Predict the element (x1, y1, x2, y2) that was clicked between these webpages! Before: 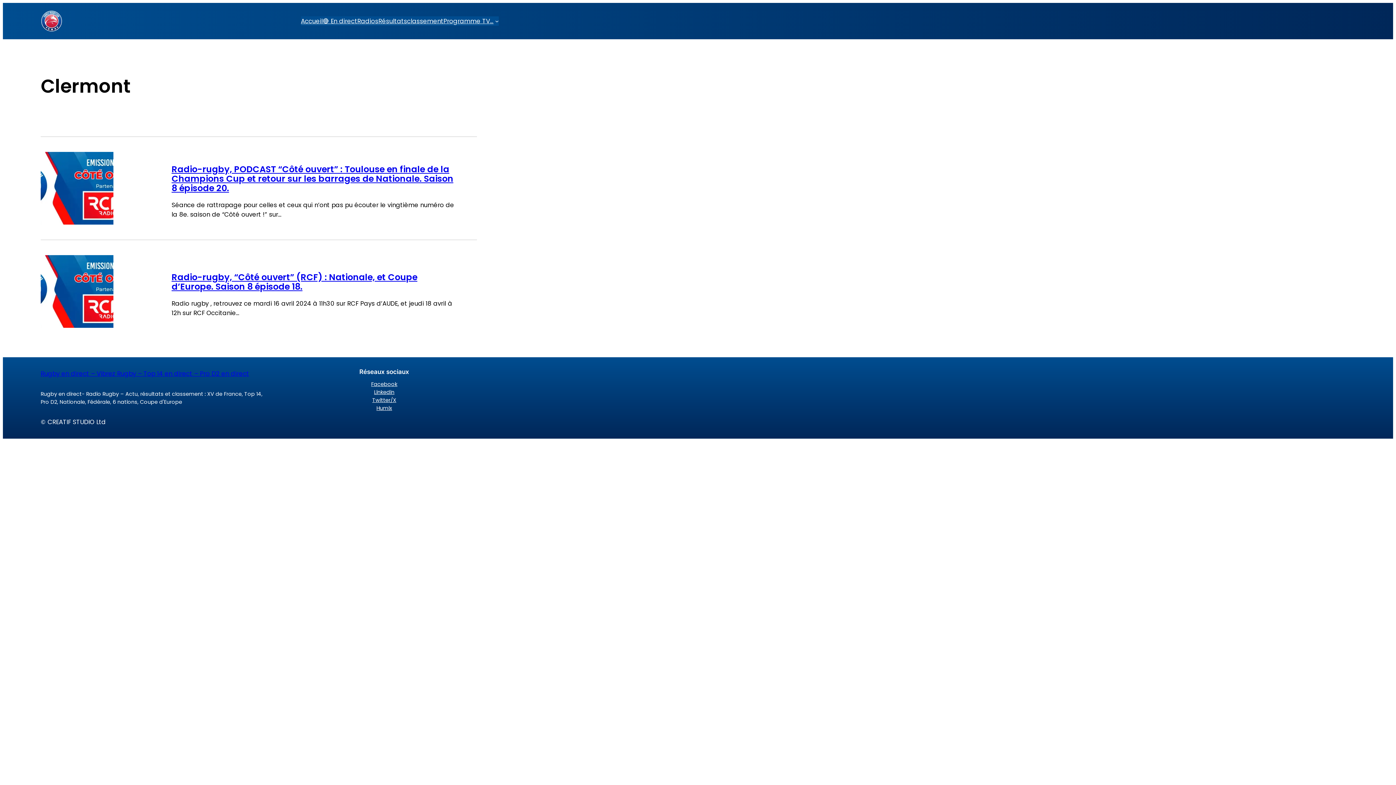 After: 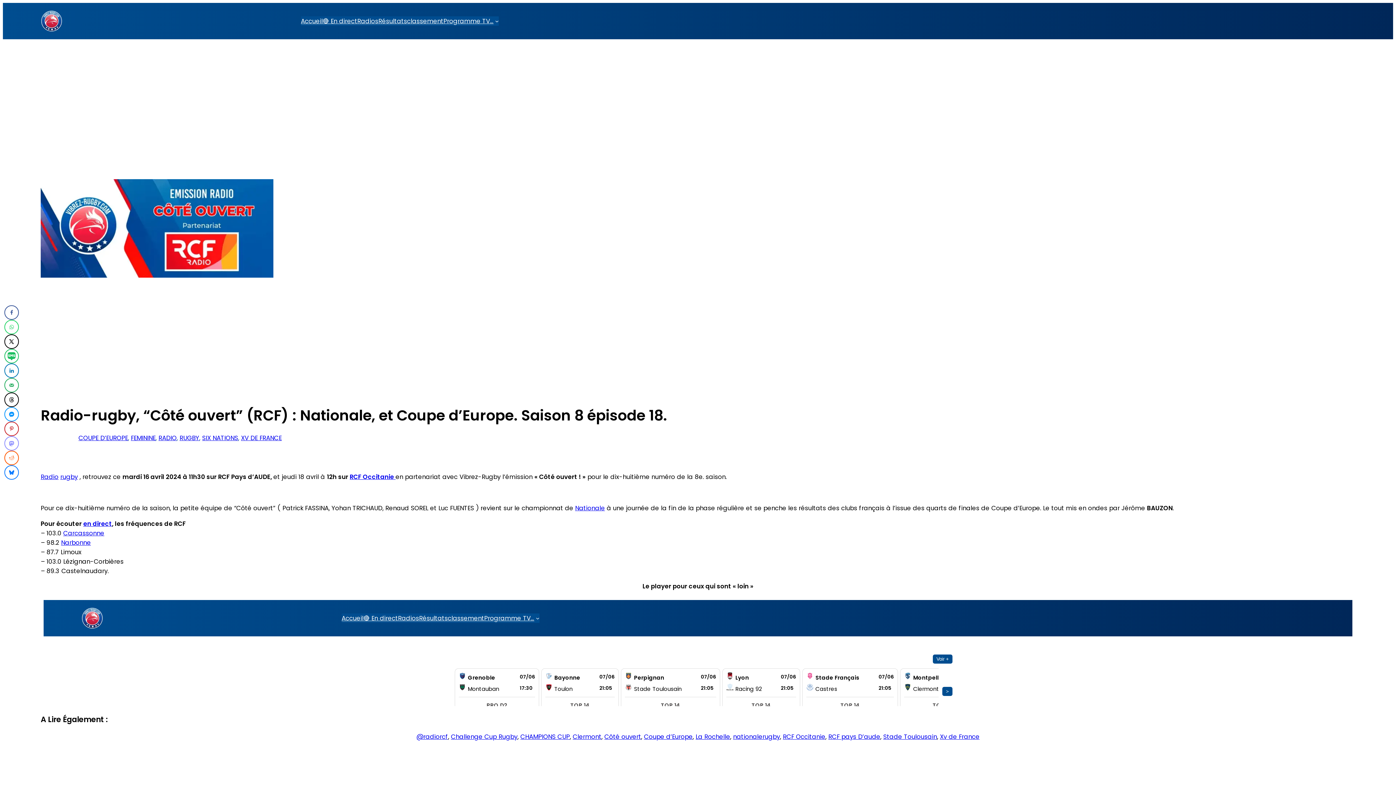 Action: bbox: (171, 271, 417, 292) label: Radio-rugby, “Côté ouvert” (RCF) : Nationale, et Coupe d’Europe. Saison 8 épisode 18.